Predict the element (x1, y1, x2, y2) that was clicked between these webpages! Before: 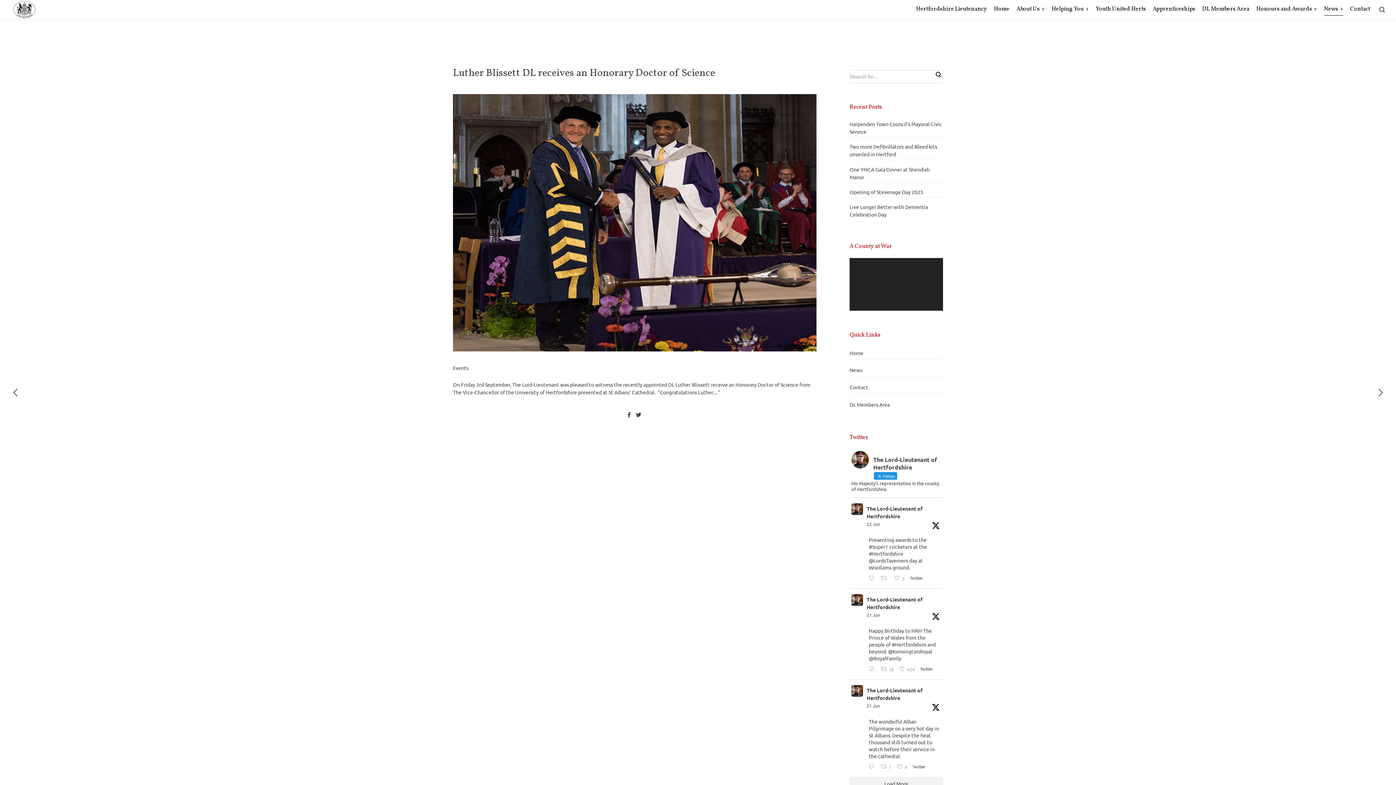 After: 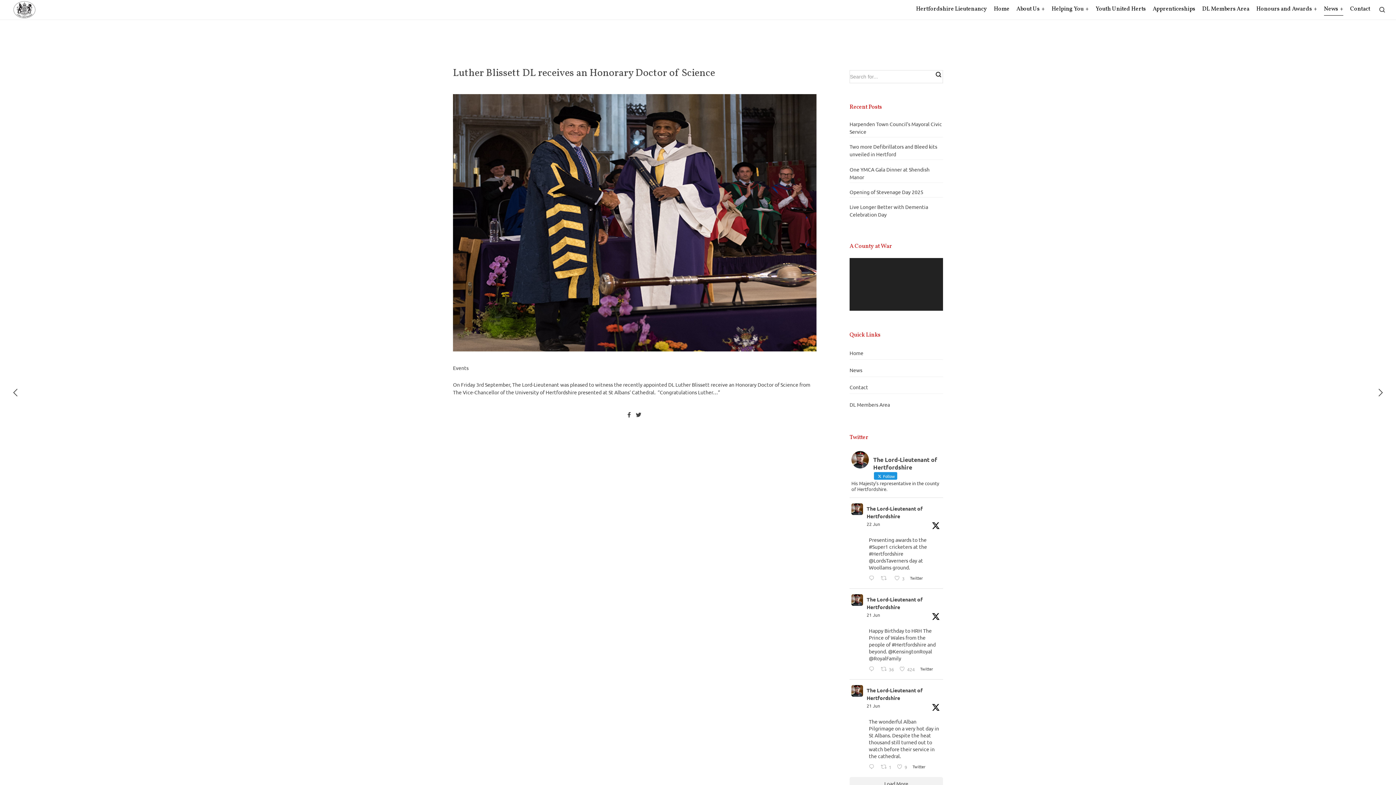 Action: bbox: (866, 703, 880, 709) label: 21 Jun